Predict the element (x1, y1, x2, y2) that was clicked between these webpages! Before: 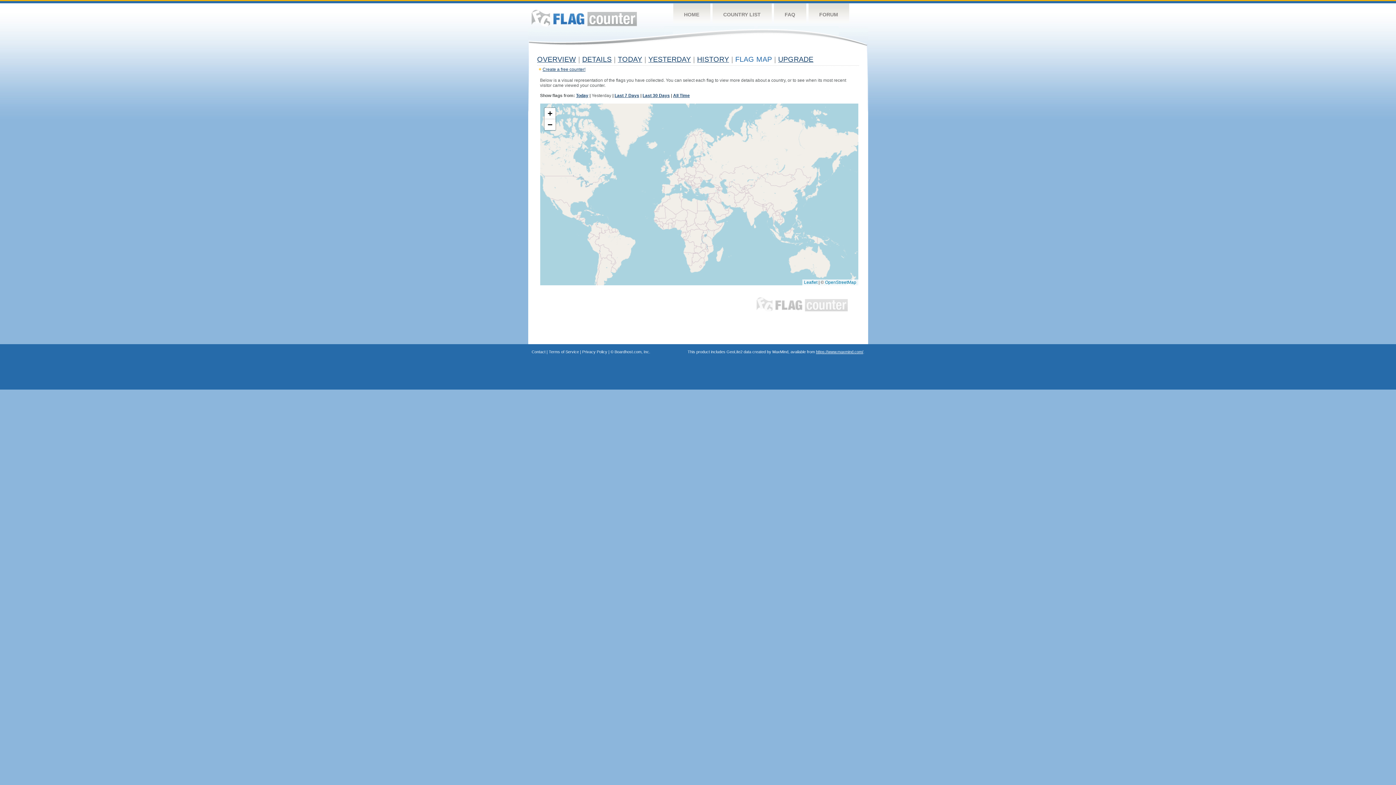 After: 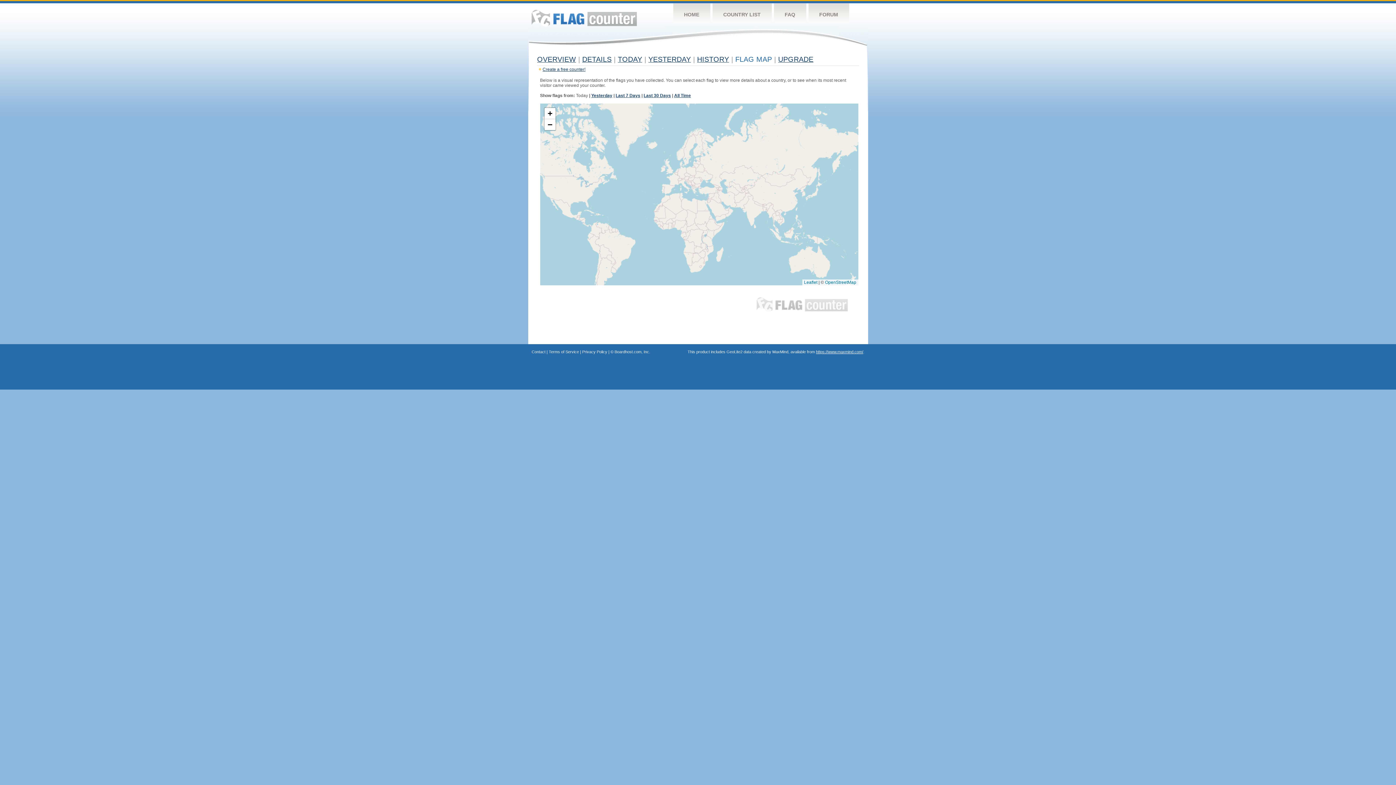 Action: label: Today bbox: (576, 93, 588, 98)